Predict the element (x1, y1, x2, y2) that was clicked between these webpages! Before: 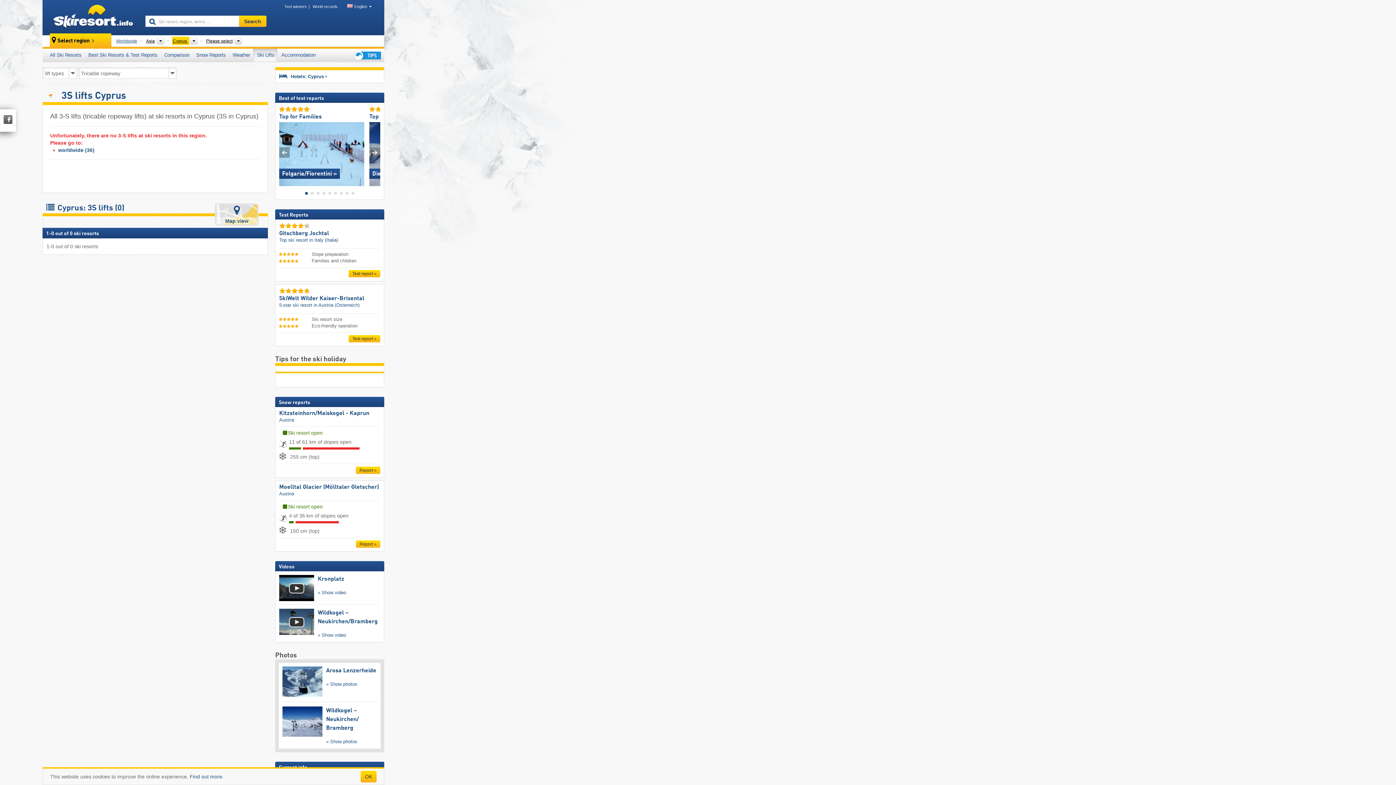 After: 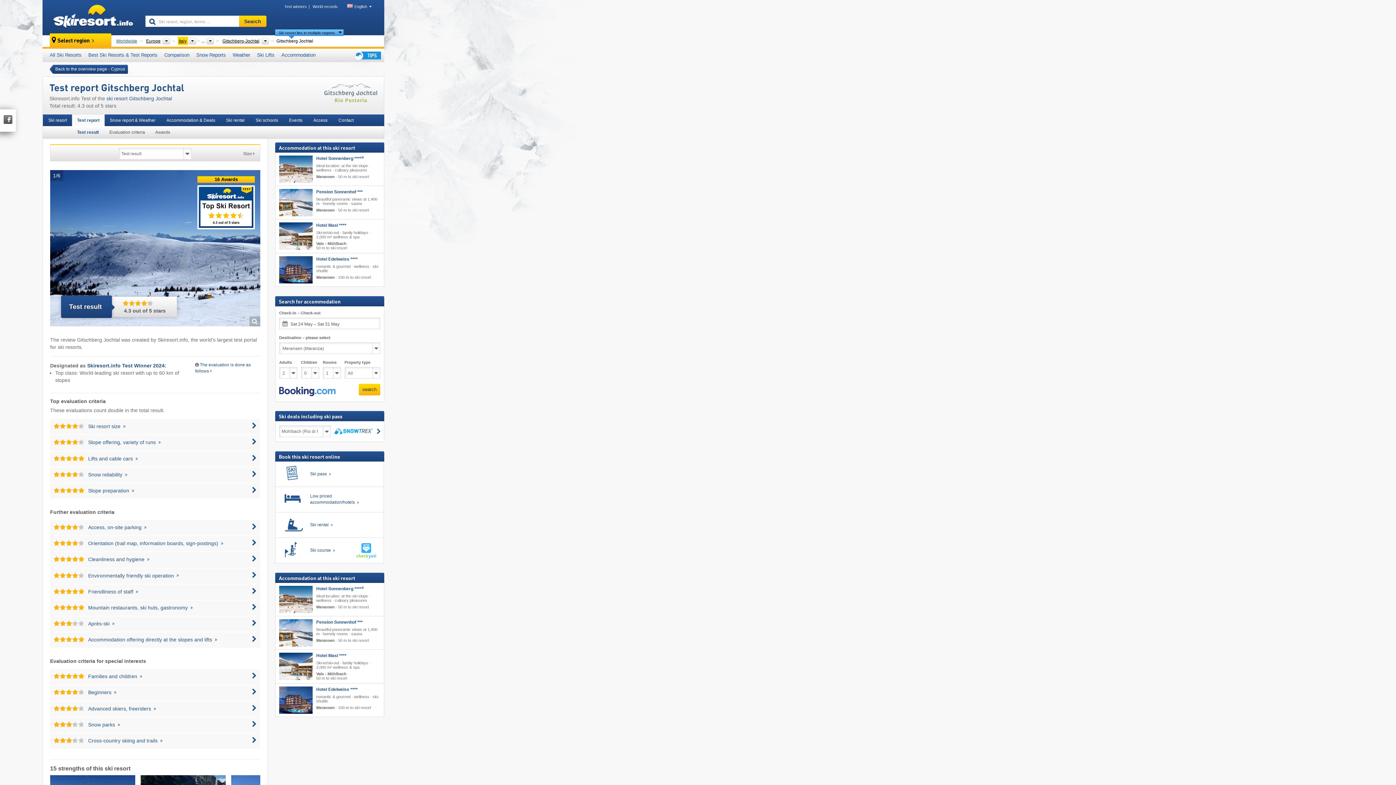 Action: bbox: (279, 258, 311, 263)